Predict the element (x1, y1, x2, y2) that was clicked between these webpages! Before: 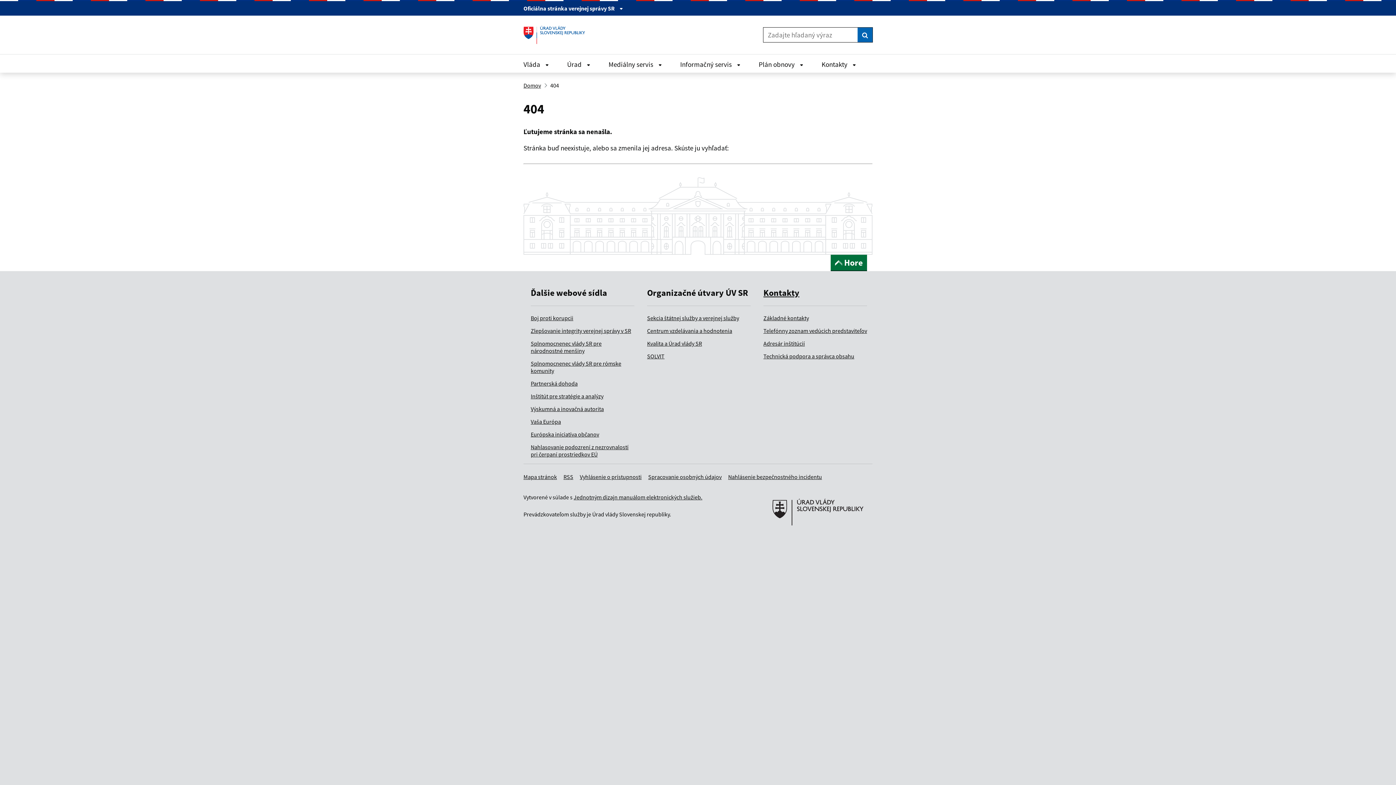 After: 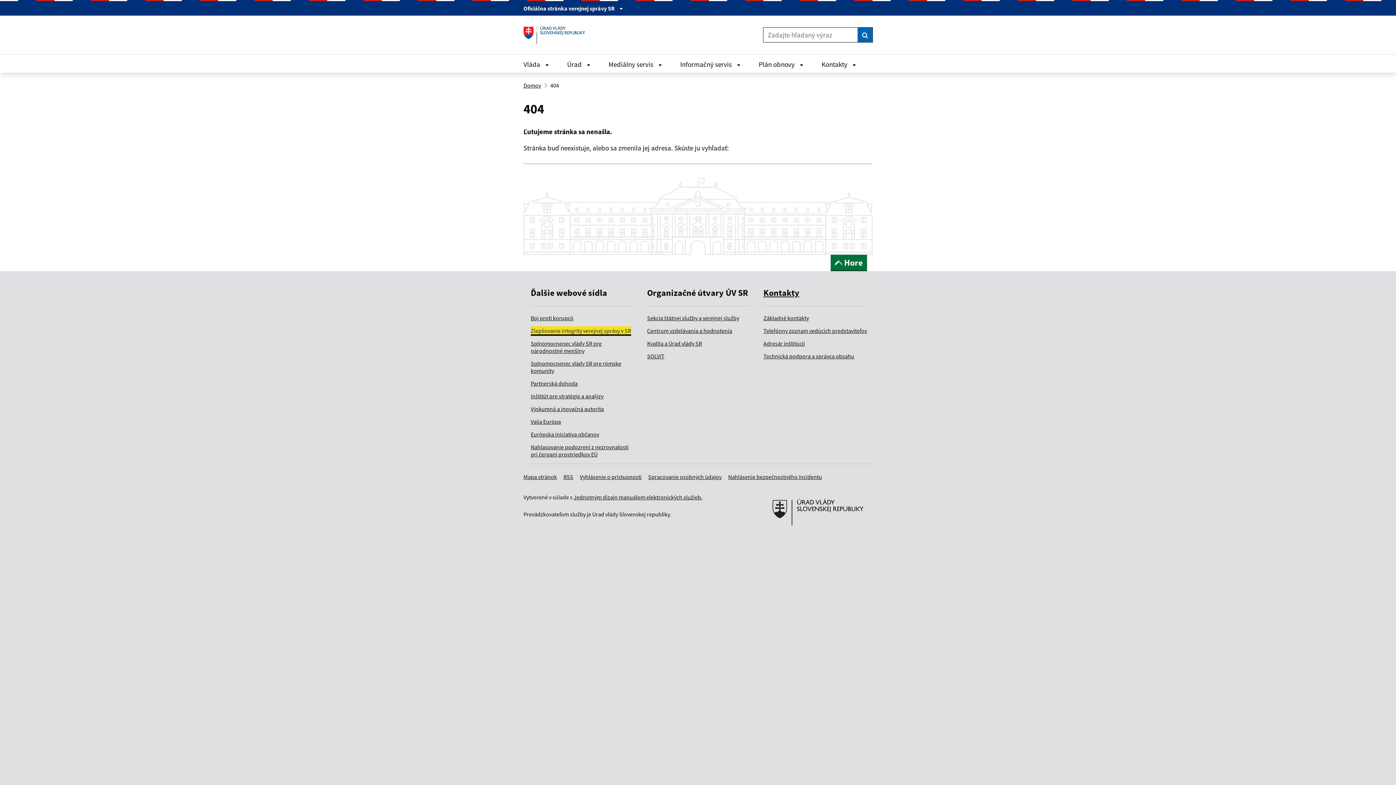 Action: label: Zlepšovanie integrity verejnej správy v SR bbox: (530, 327, 631, 334)